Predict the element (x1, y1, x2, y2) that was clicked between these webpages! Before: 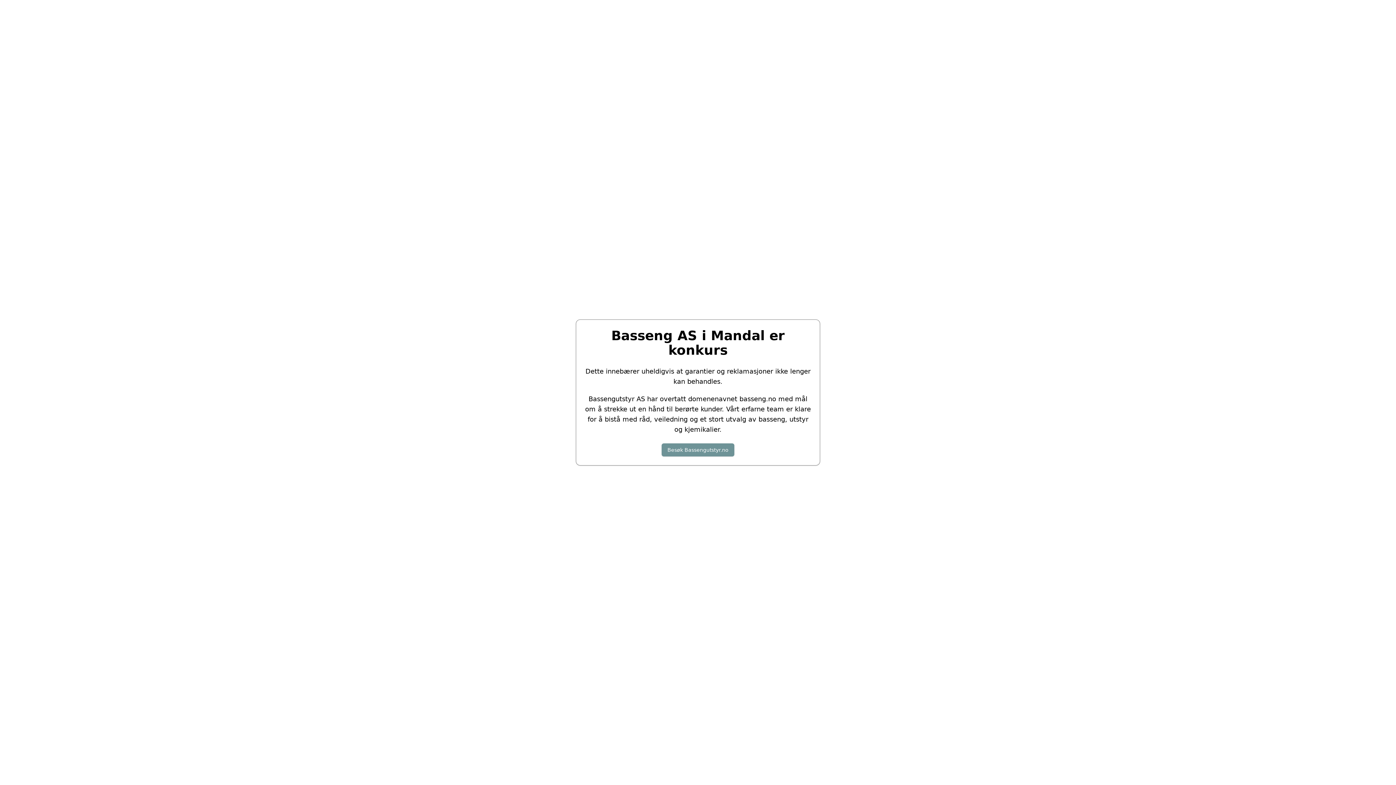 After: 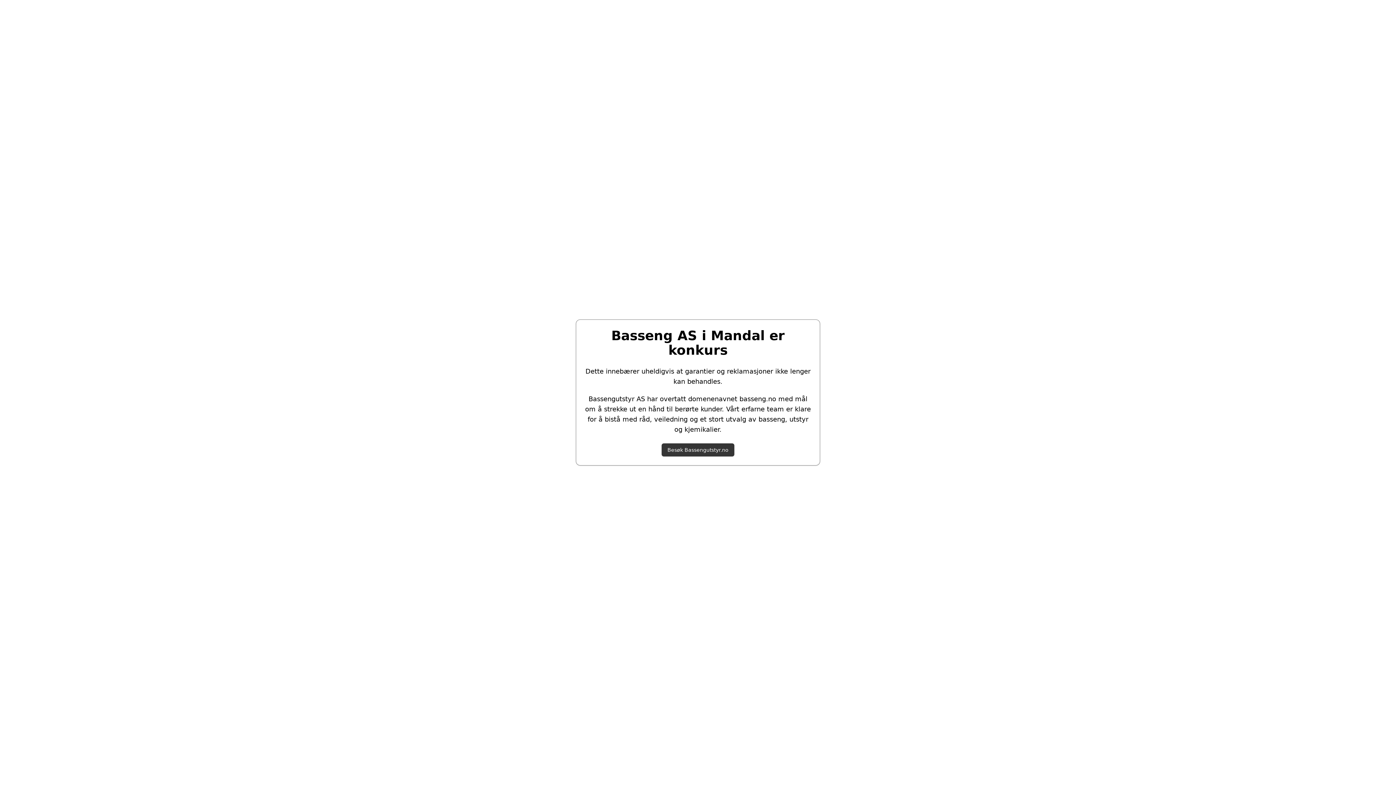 Action: bbox: (667, 446, 728, 453) label: Besøk Bassengutstyr.no